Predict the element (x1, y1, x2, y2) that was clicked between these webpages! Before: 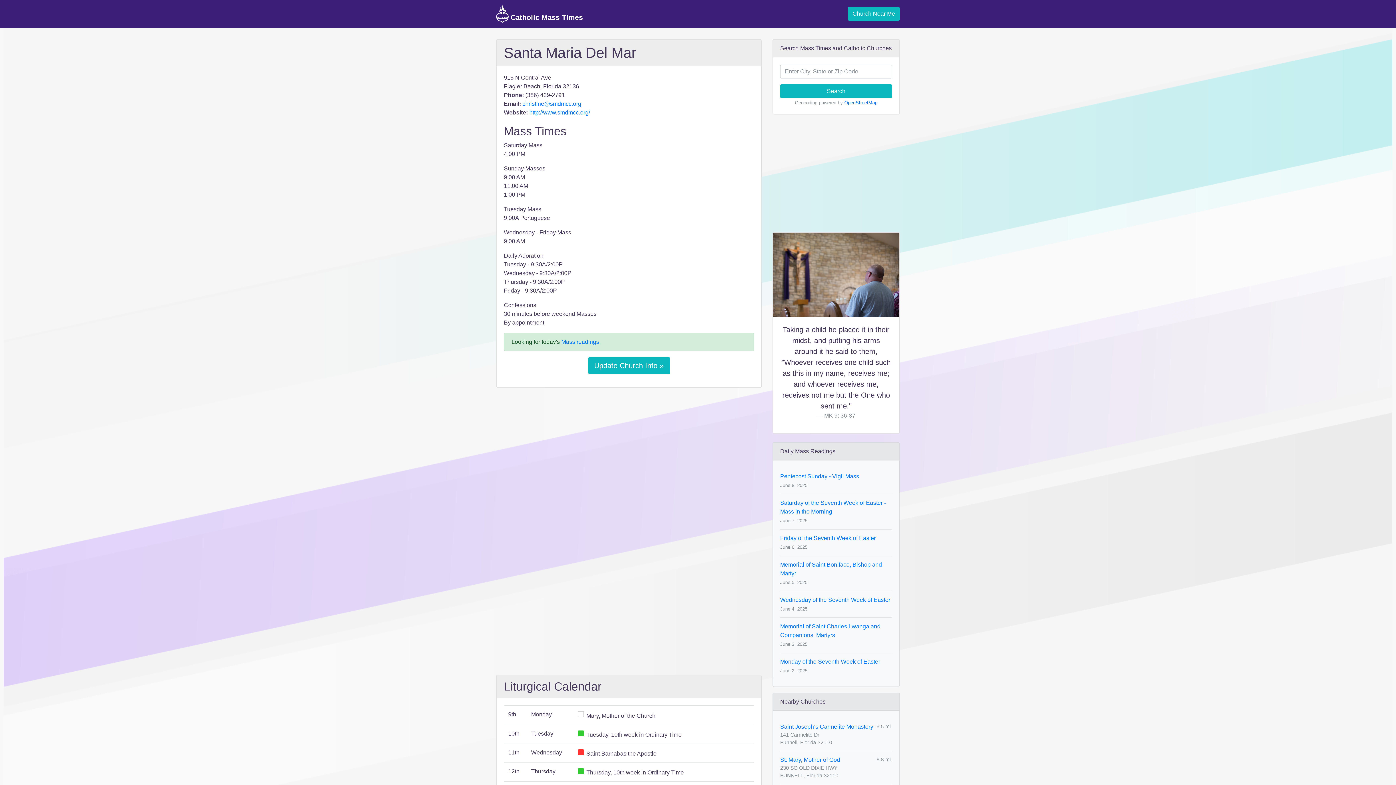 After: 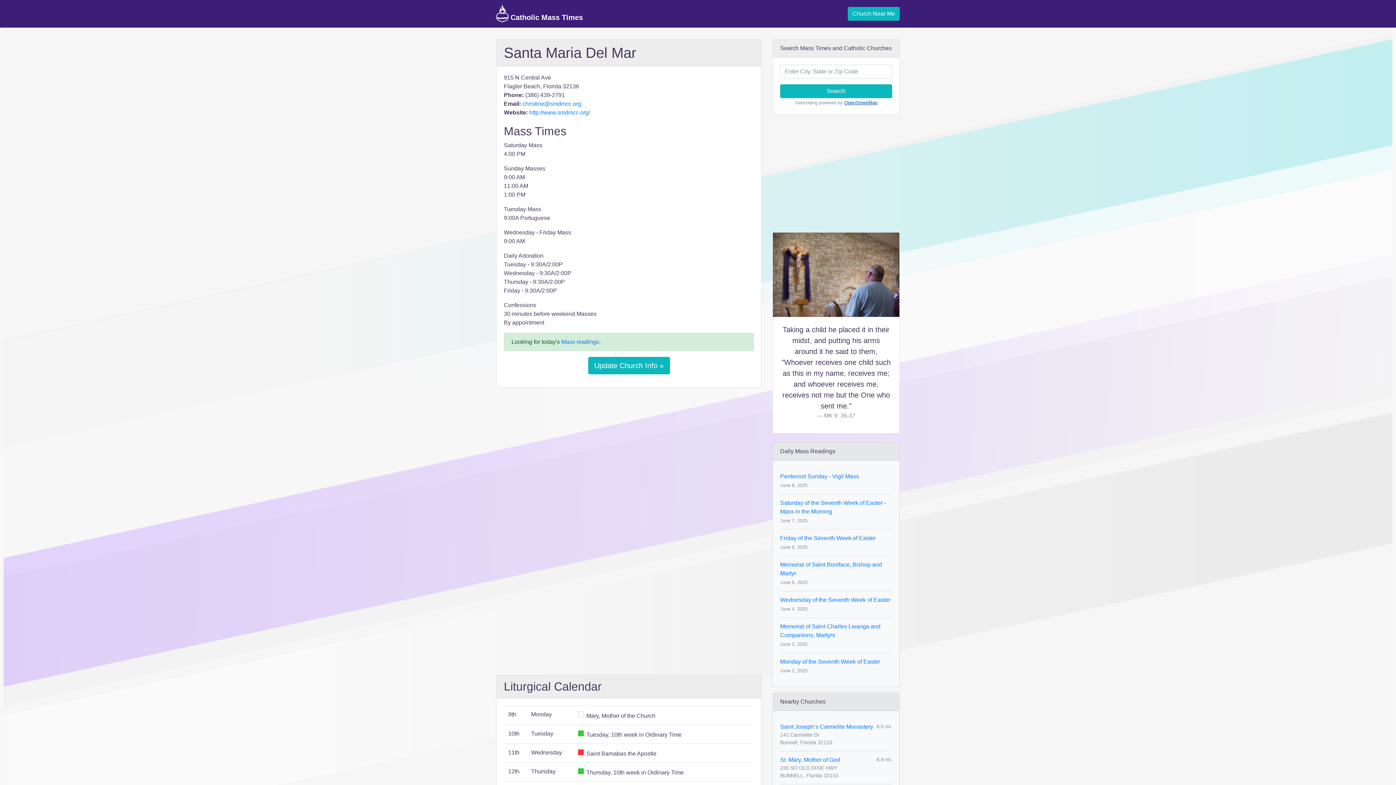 Action: label: OpenStreetMap bbox: (844, 100, 877, 105)